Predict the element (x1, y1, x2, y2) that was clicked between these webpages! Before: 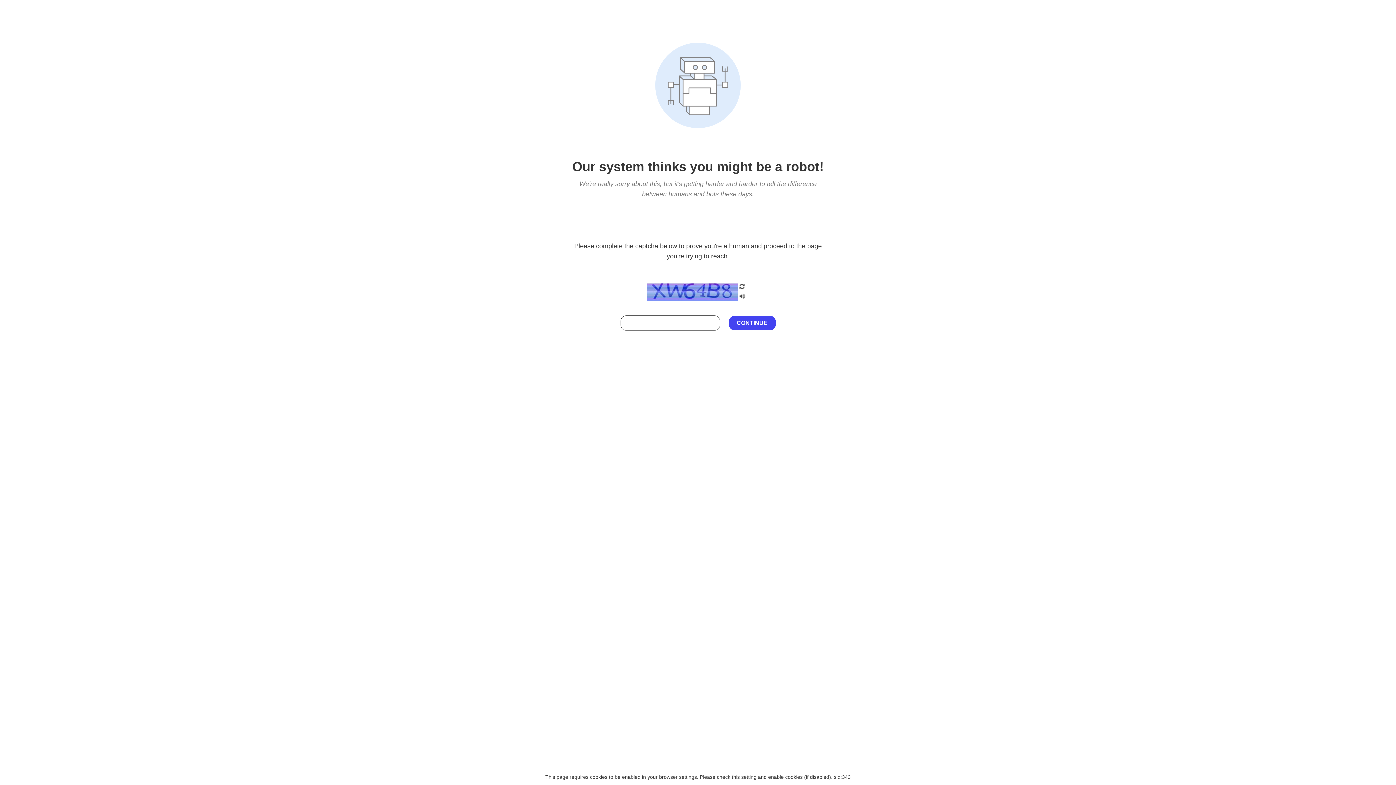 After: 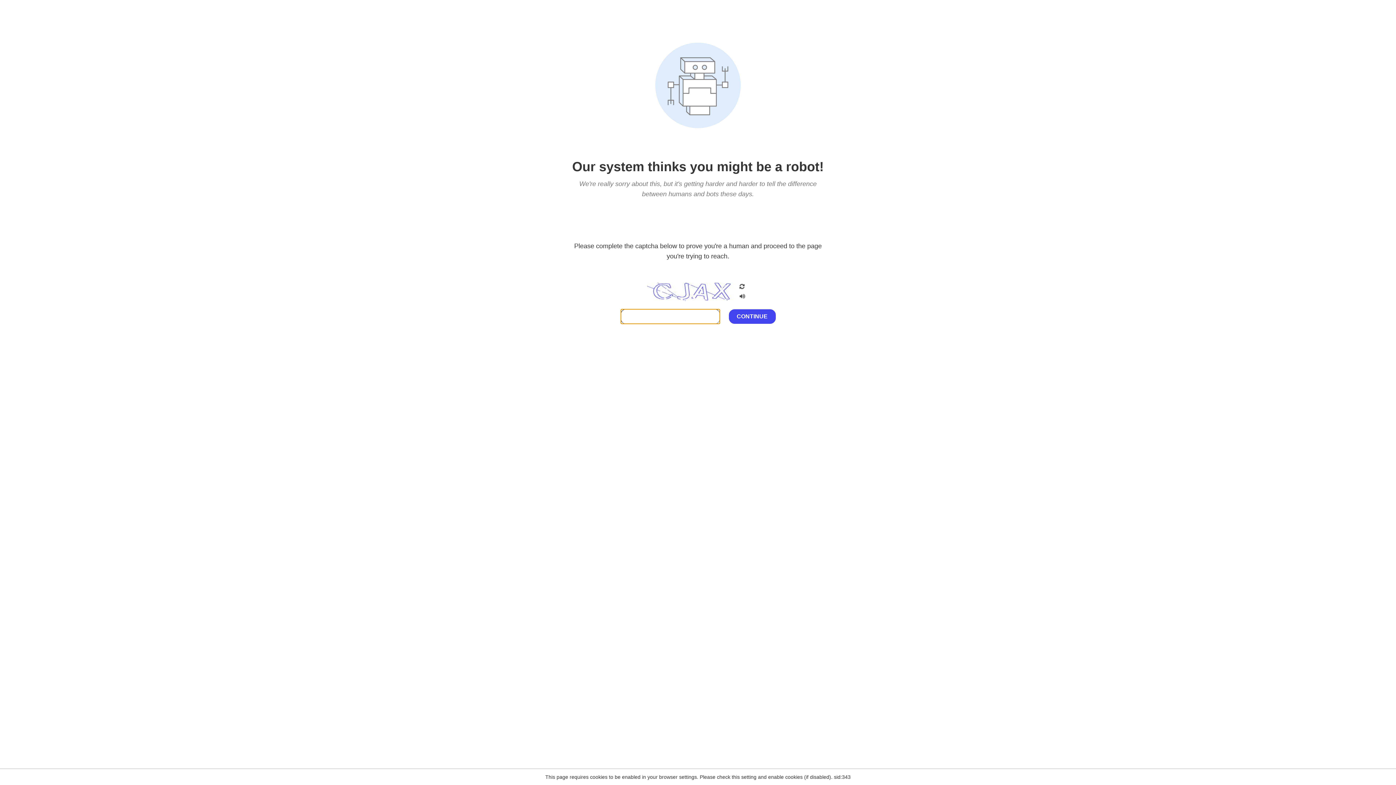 Action: bbox: (738, 200, 746, 210)